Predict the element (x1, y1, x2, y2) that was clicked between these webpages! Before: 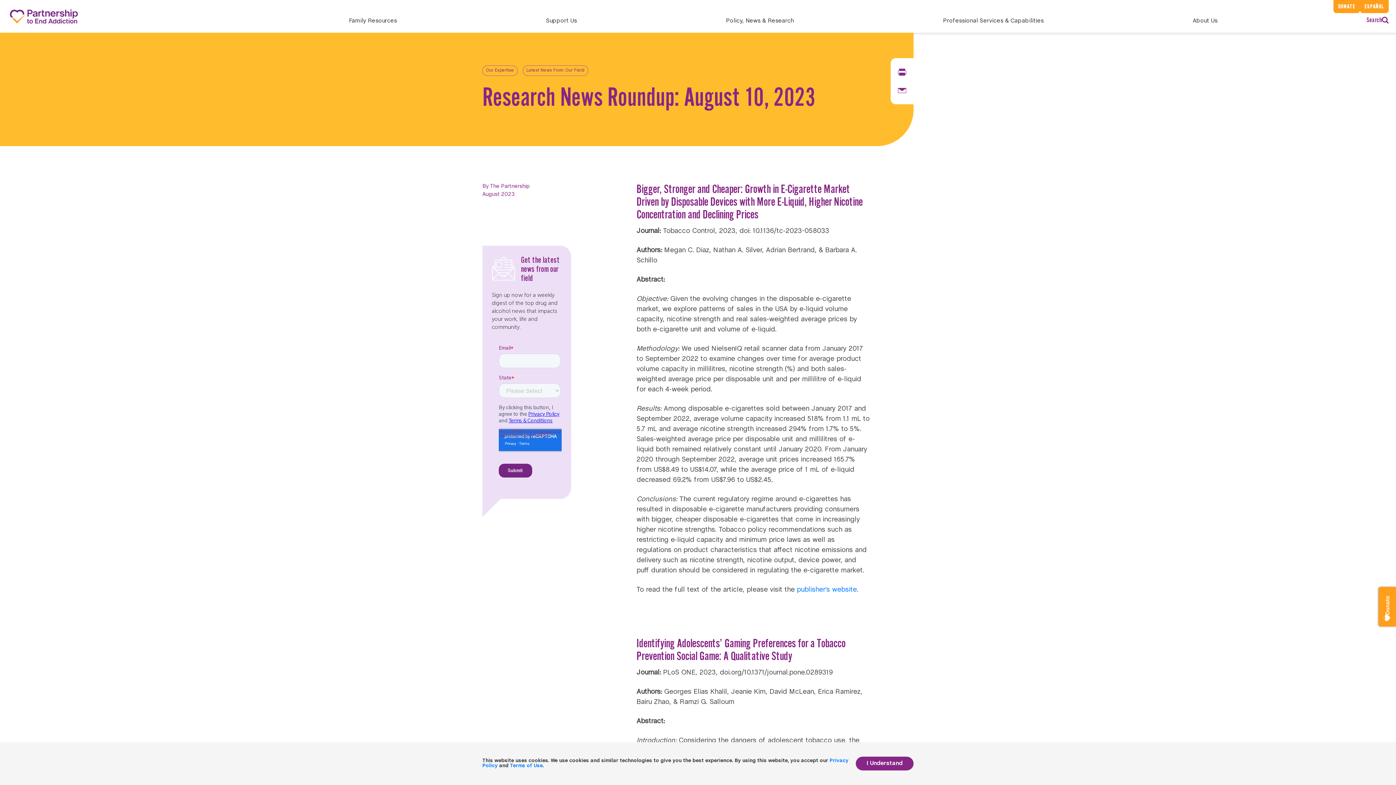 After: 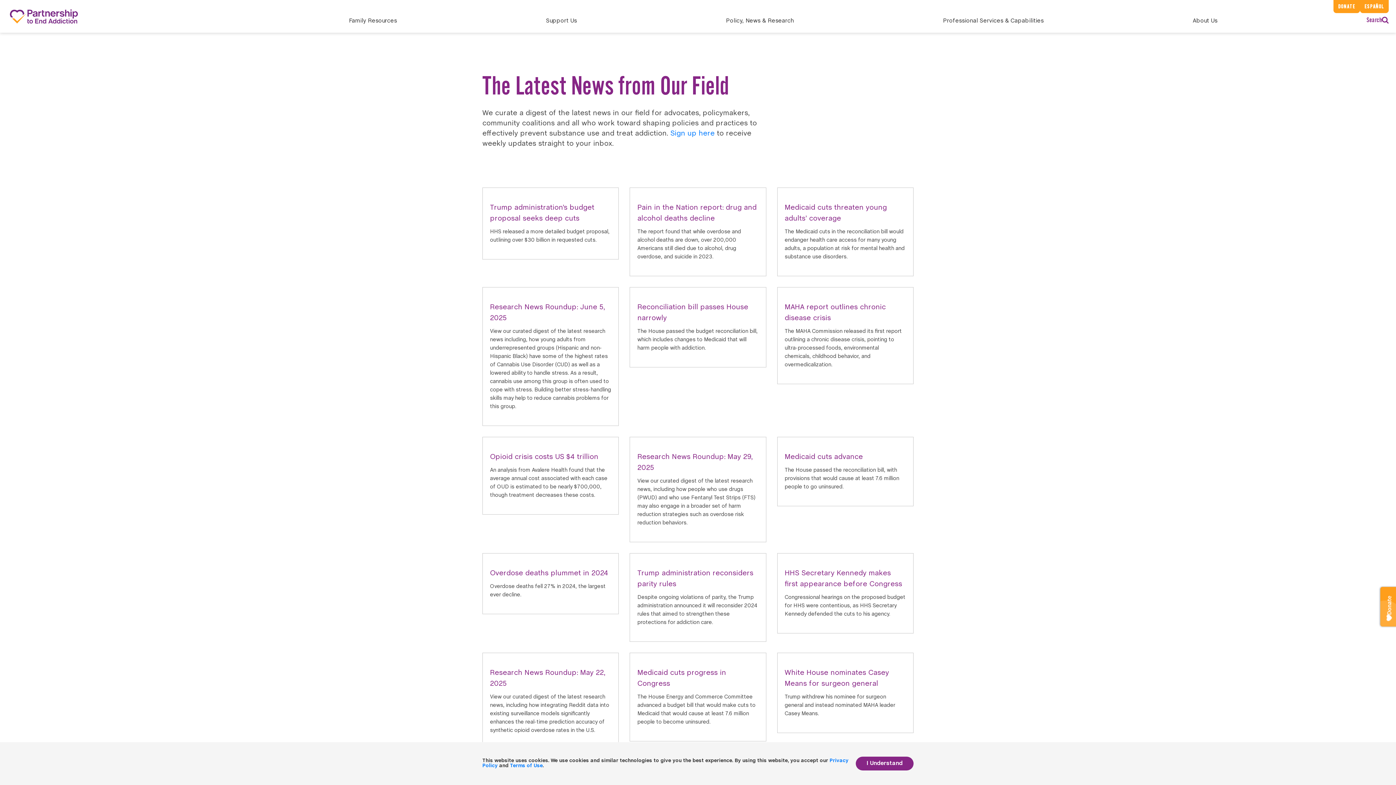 Action: label: Latest News From Our Field bbox: (526, 68, 584, 73)